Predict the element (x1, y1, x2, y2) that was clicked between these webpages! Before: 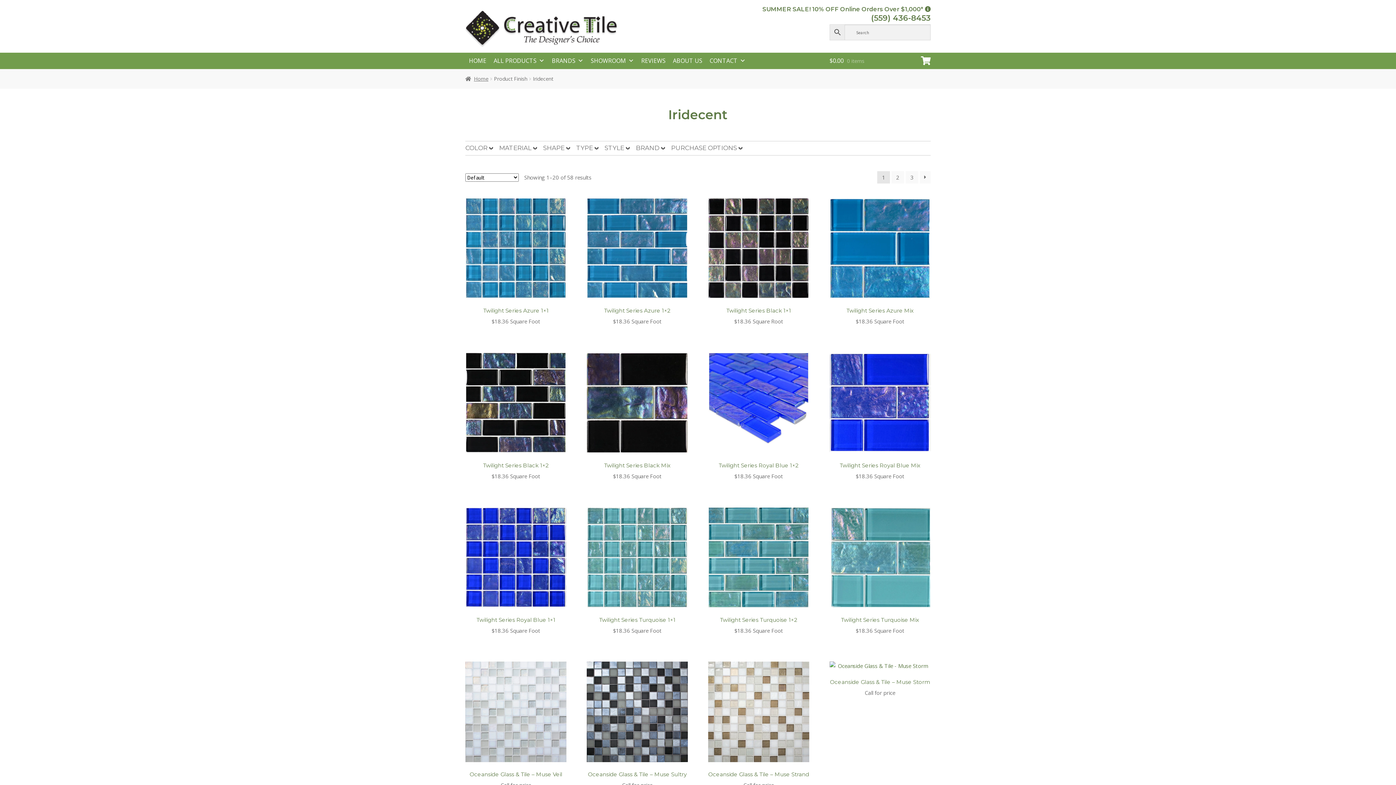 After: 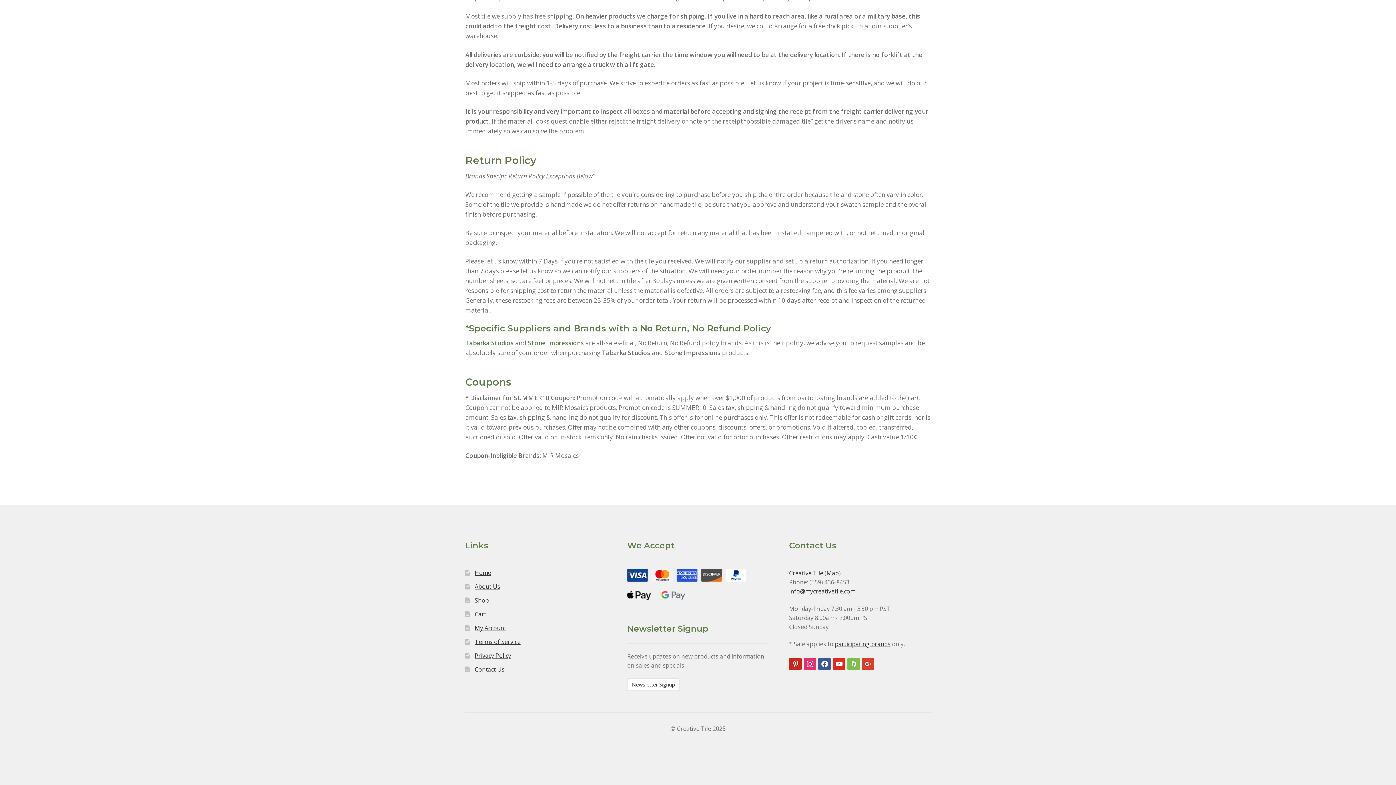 Action: bbox: (925, 5, 930, 12)